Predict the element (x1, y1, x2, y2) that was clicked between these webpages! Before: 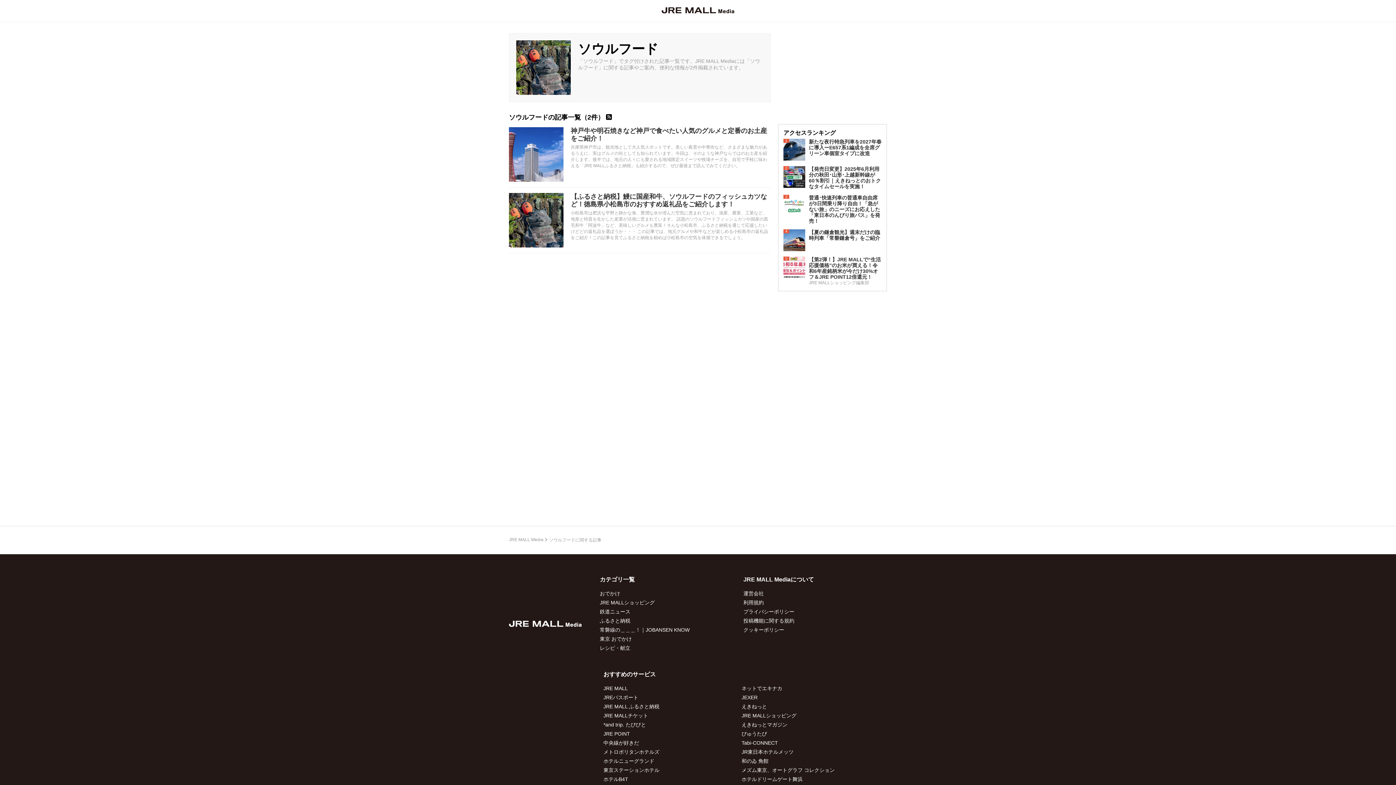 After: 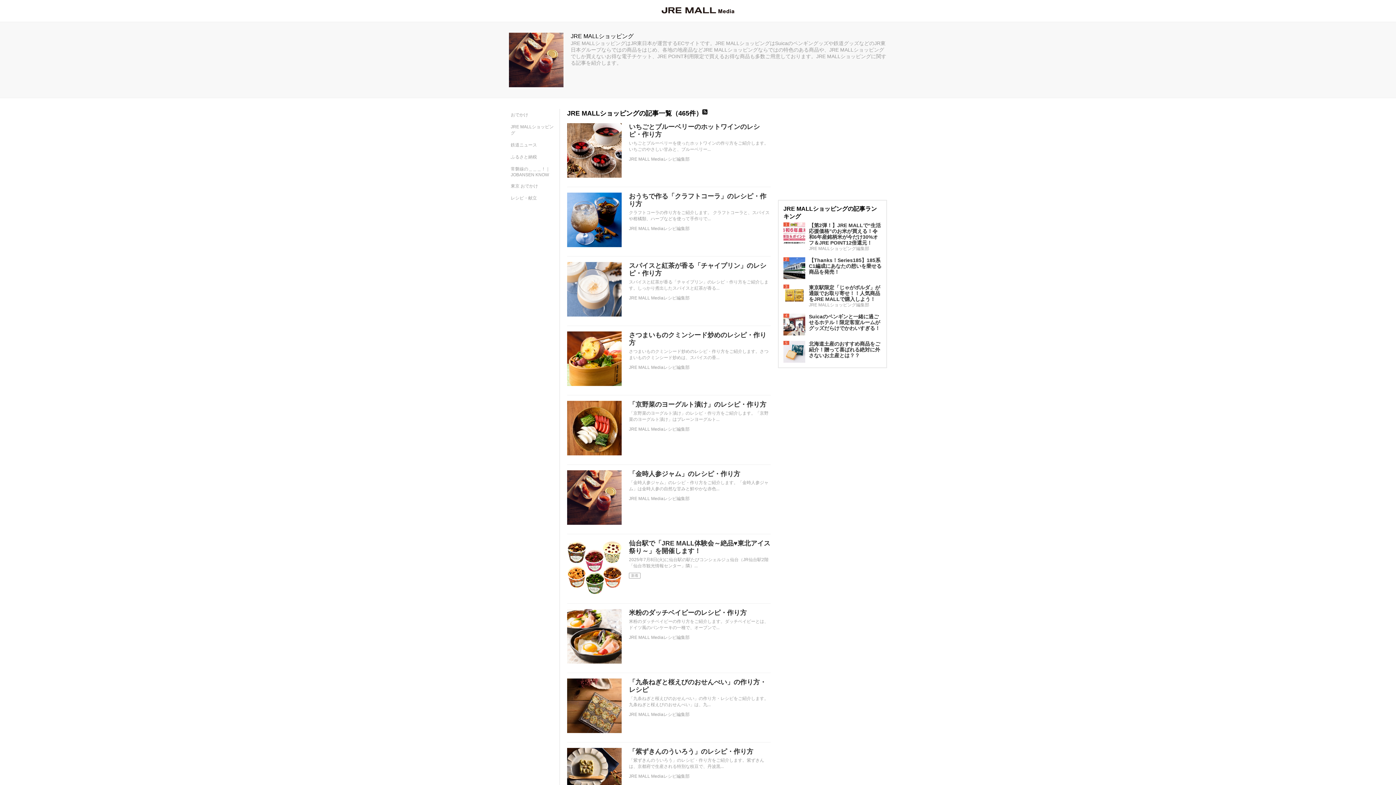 Action: bbox: (600, 600, 654, 605) label: JRE MALLショッピング